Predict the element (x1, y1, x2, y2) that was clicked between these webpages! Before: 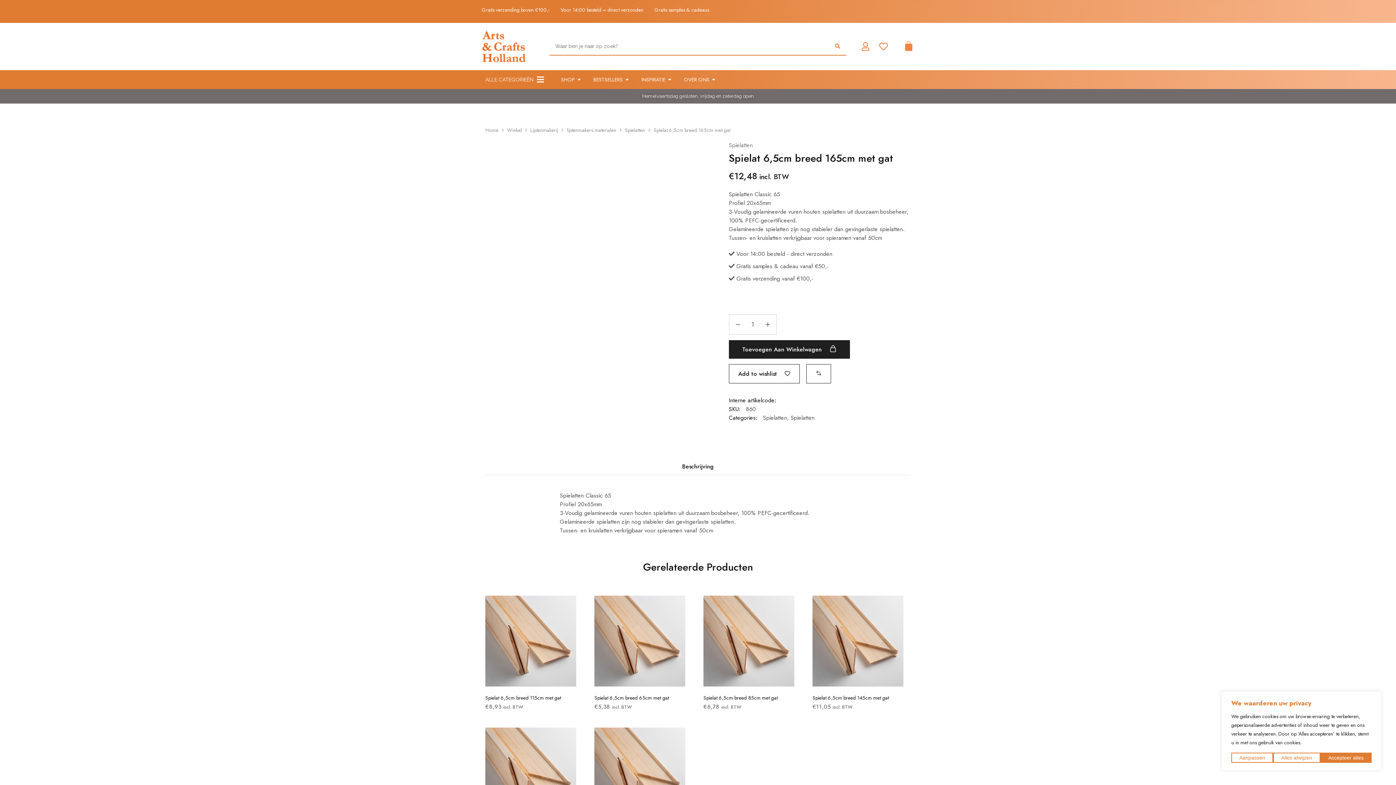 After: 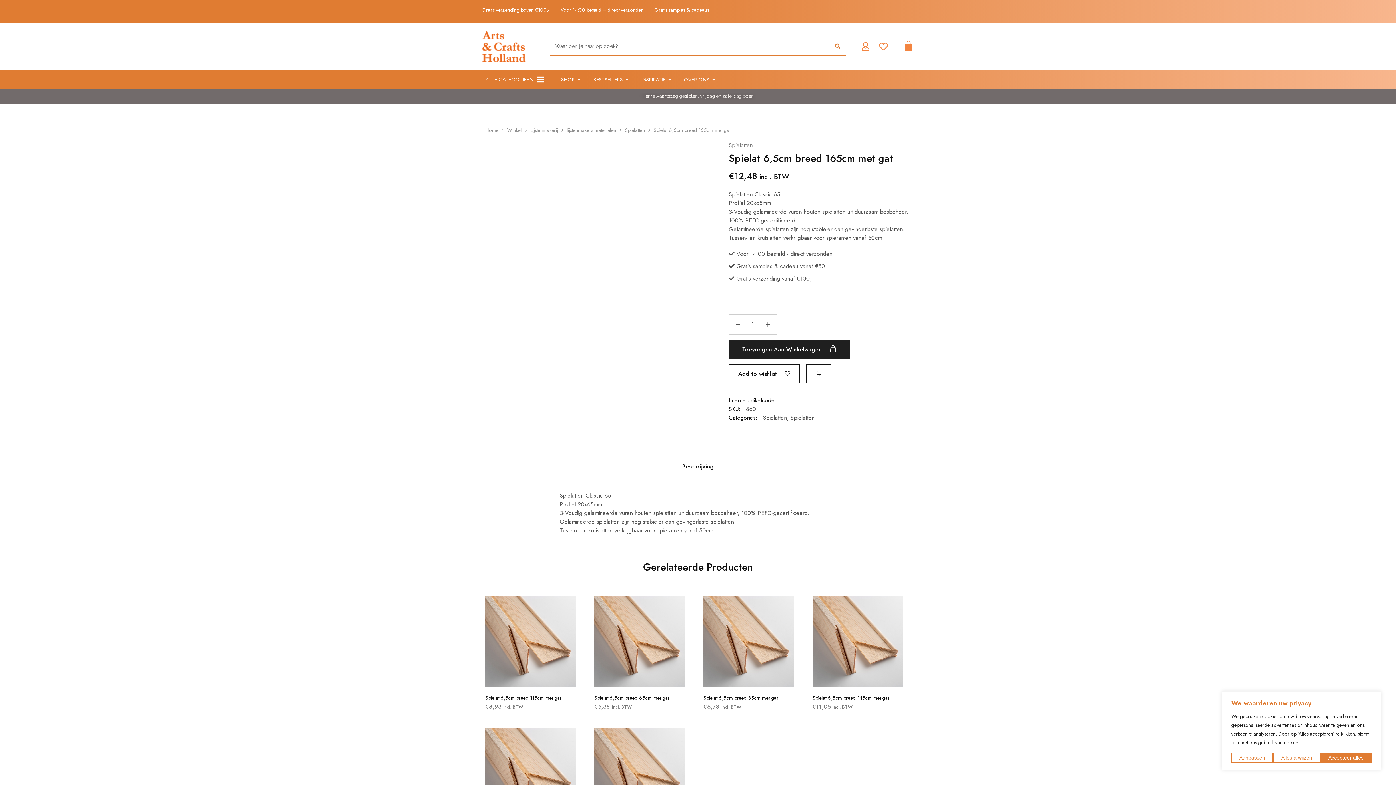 Action: bbox: (903, 40, 914, 51) label: WINKELWAGEN